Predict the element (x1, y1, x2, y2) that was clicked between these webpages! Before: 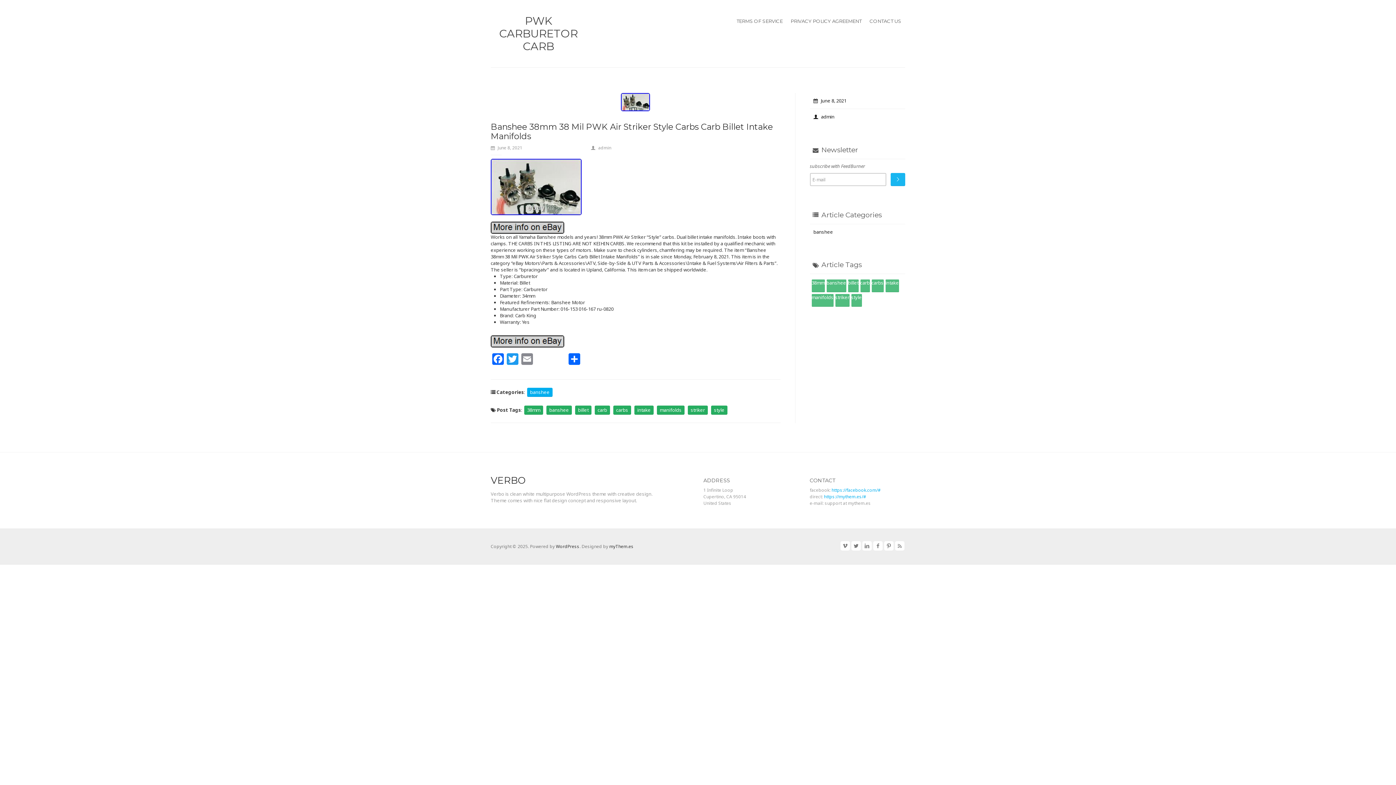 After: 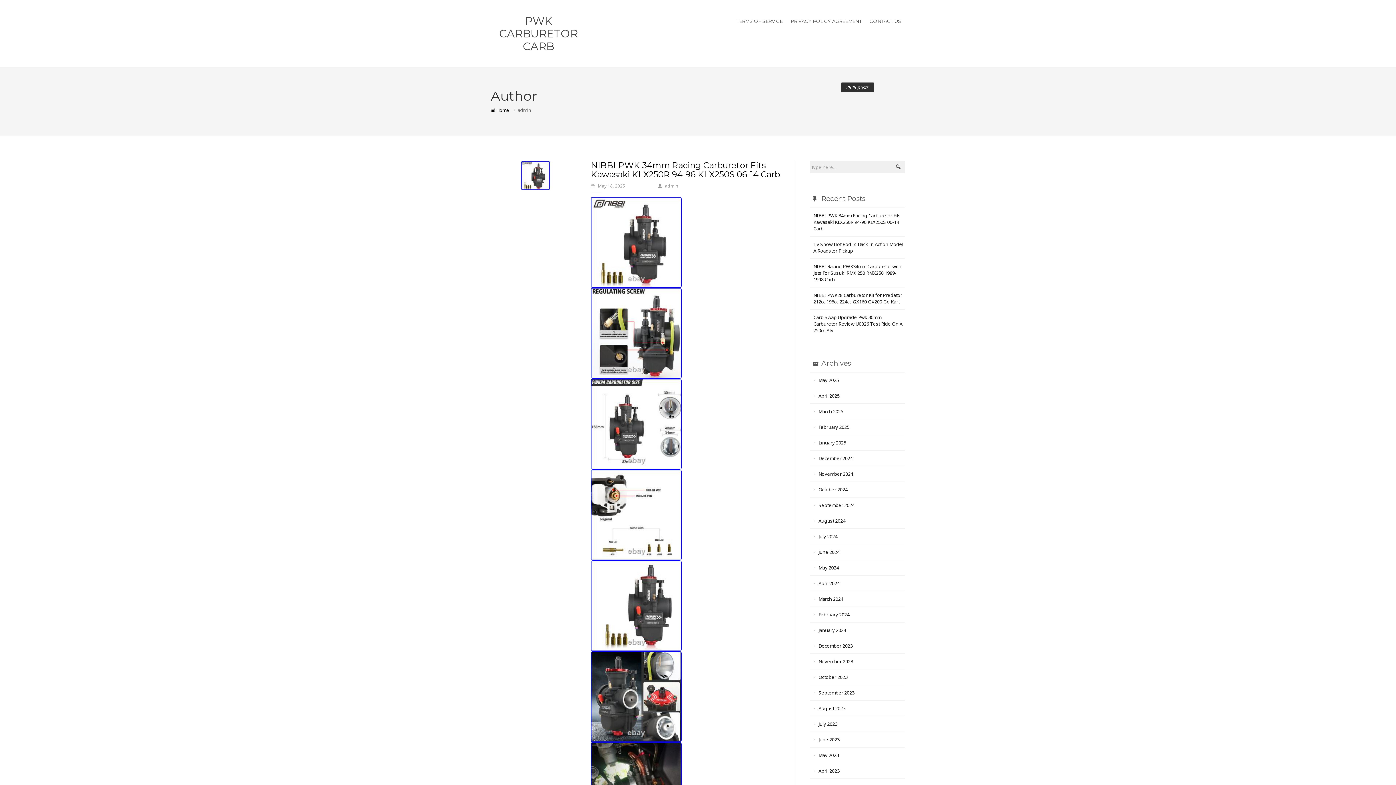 Action: label: admin bbox: (591, 144, 611, 150)